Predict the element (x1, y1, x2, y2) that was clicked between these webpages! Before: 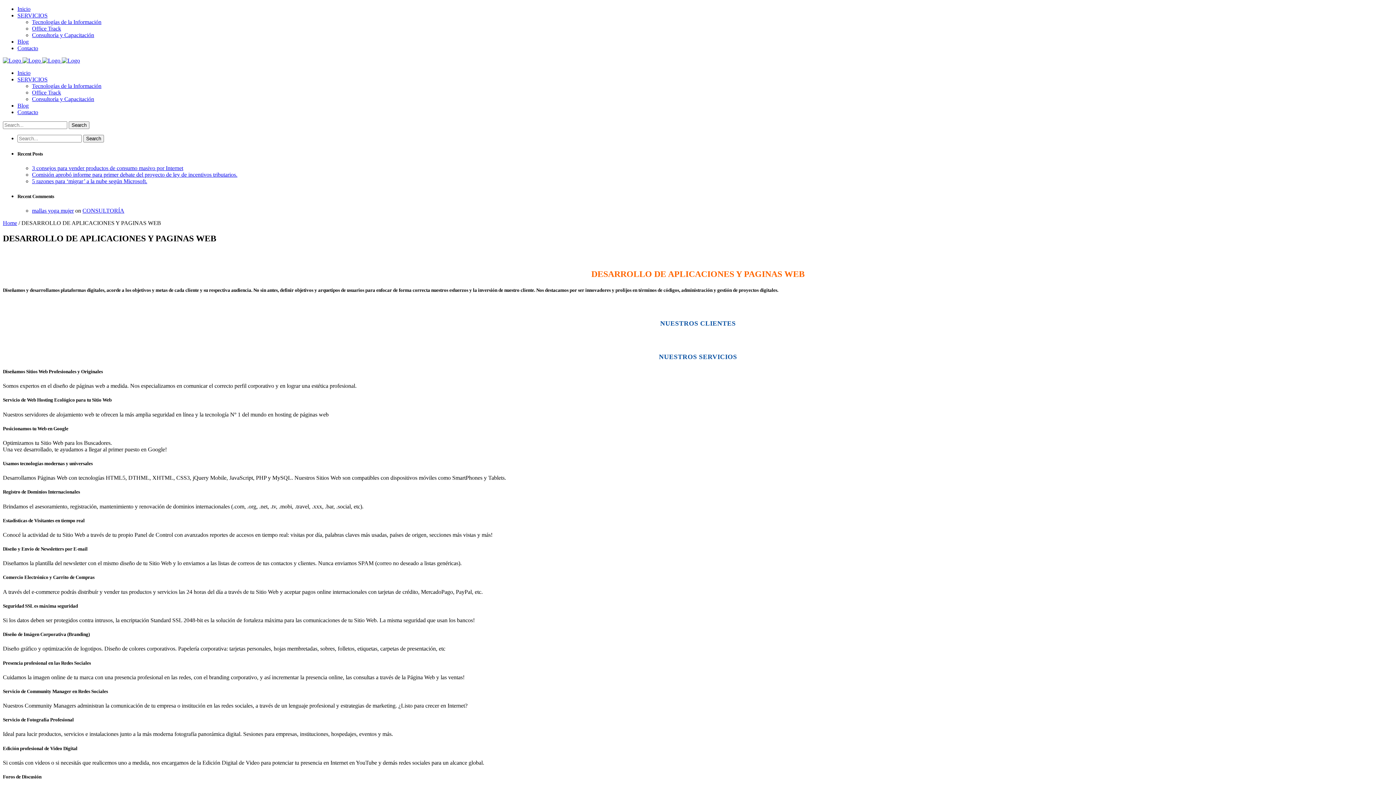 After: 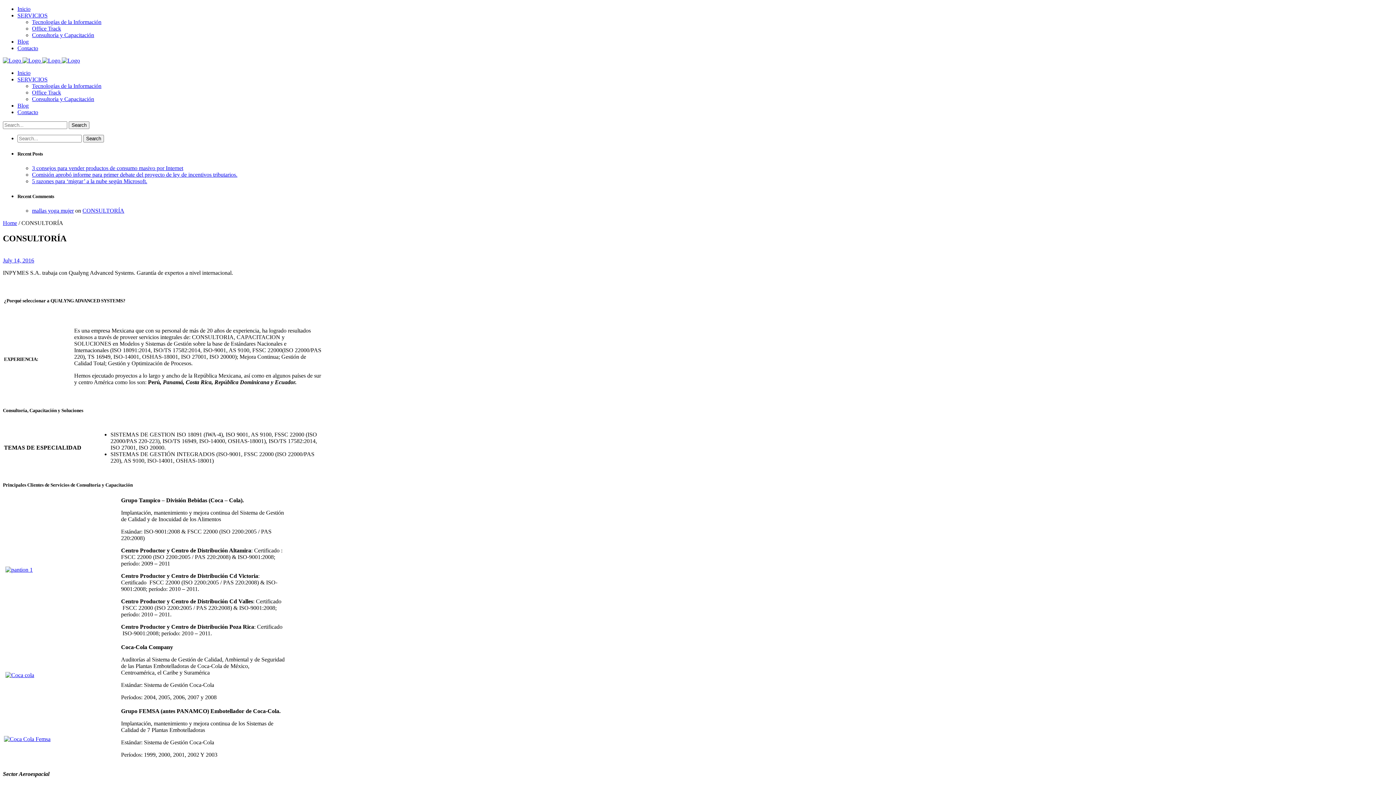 Action: label: CONSULTORÍA bbox: (82, 207, 124, 213)